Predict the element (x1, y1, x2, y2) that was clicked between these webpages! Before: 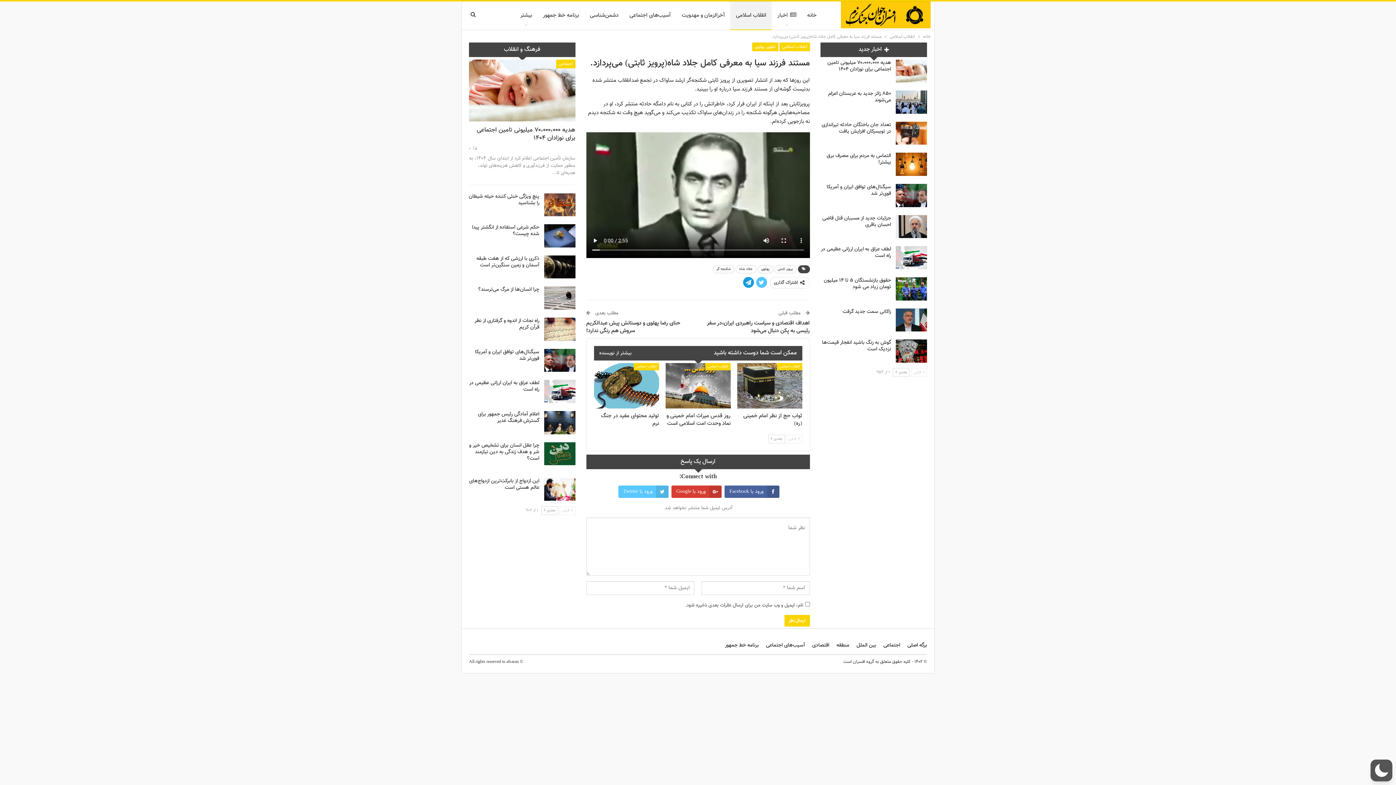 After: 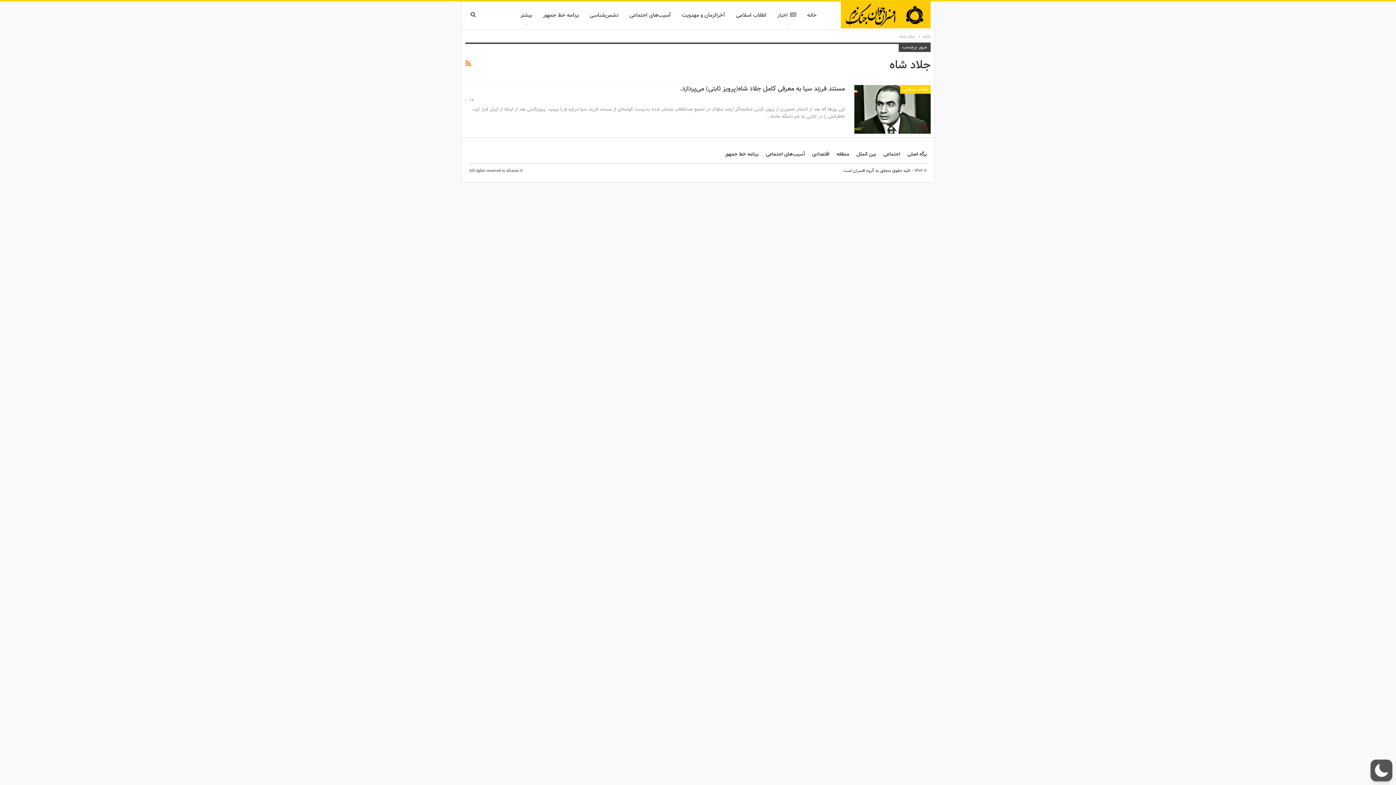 Action: label: جلاد شاه bbox: (735, 265, 756, 273)